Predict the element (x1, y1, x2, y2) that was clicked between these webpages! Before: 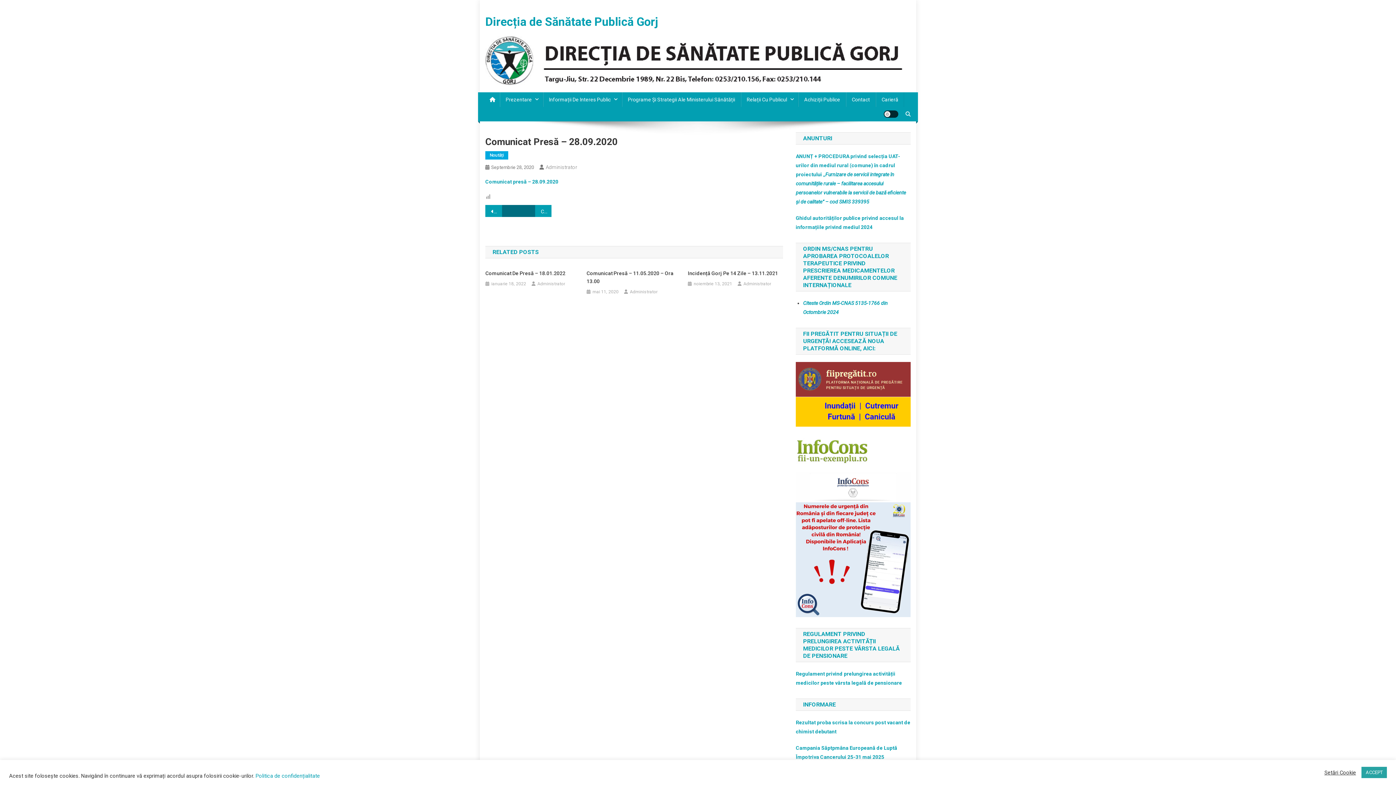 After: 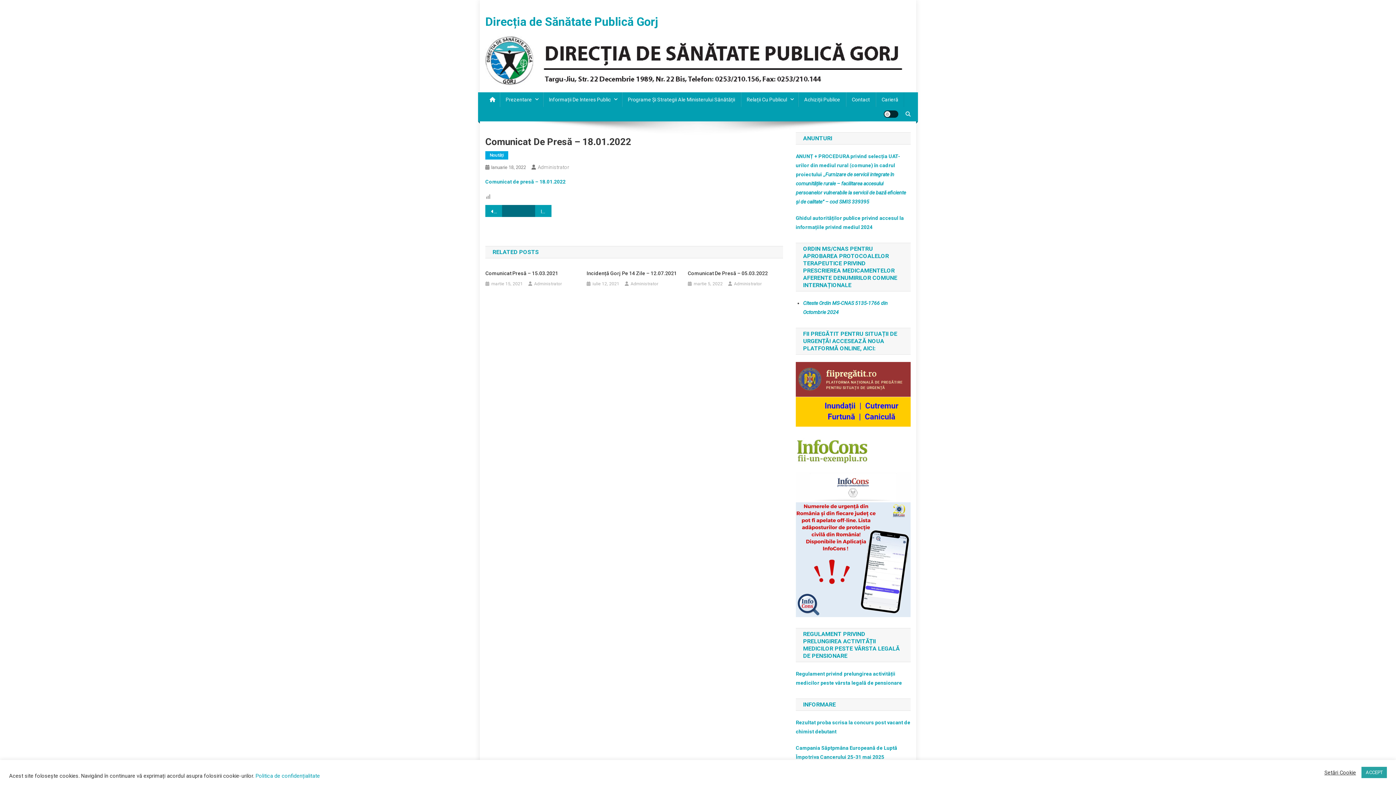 Action: label: ianuarie 18, 2022 bbox: (491, 280, 526, 287)